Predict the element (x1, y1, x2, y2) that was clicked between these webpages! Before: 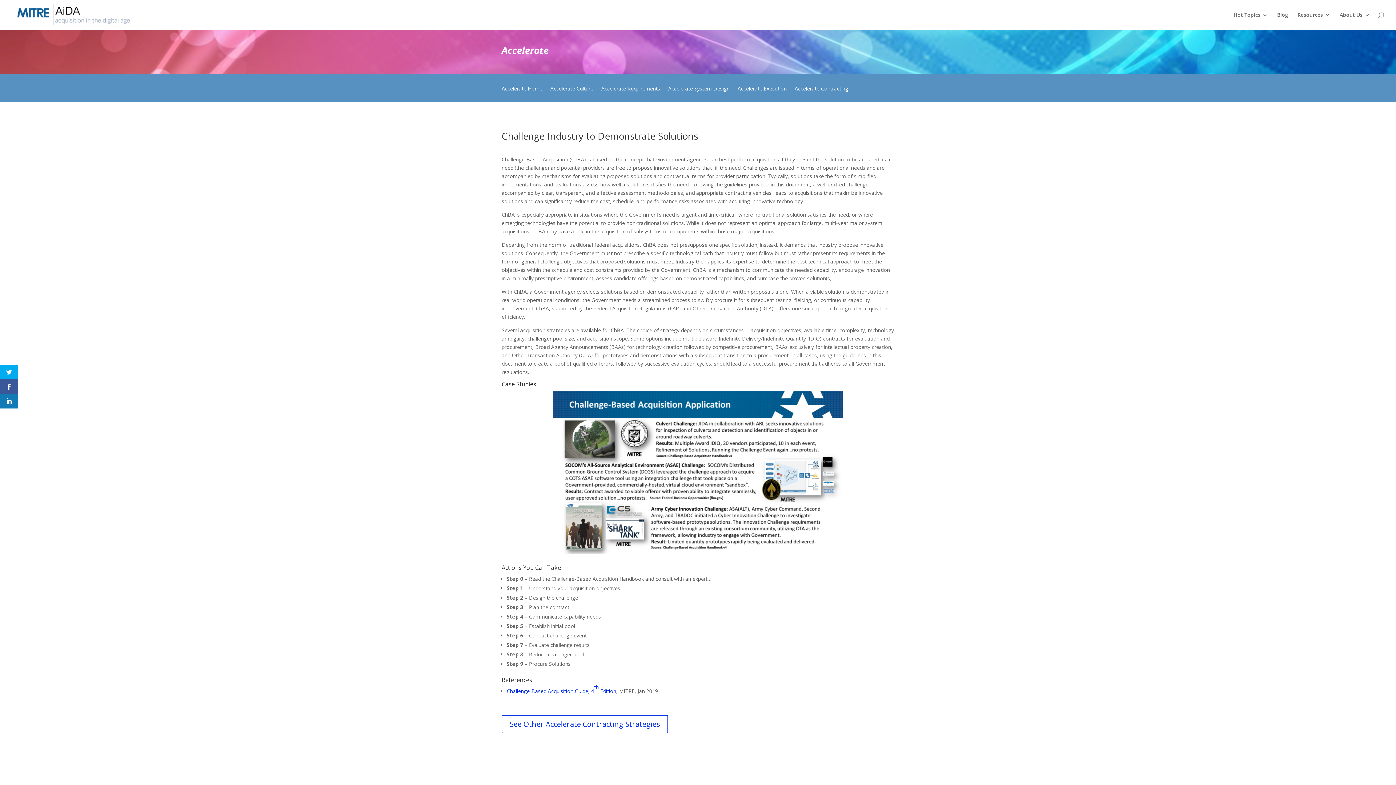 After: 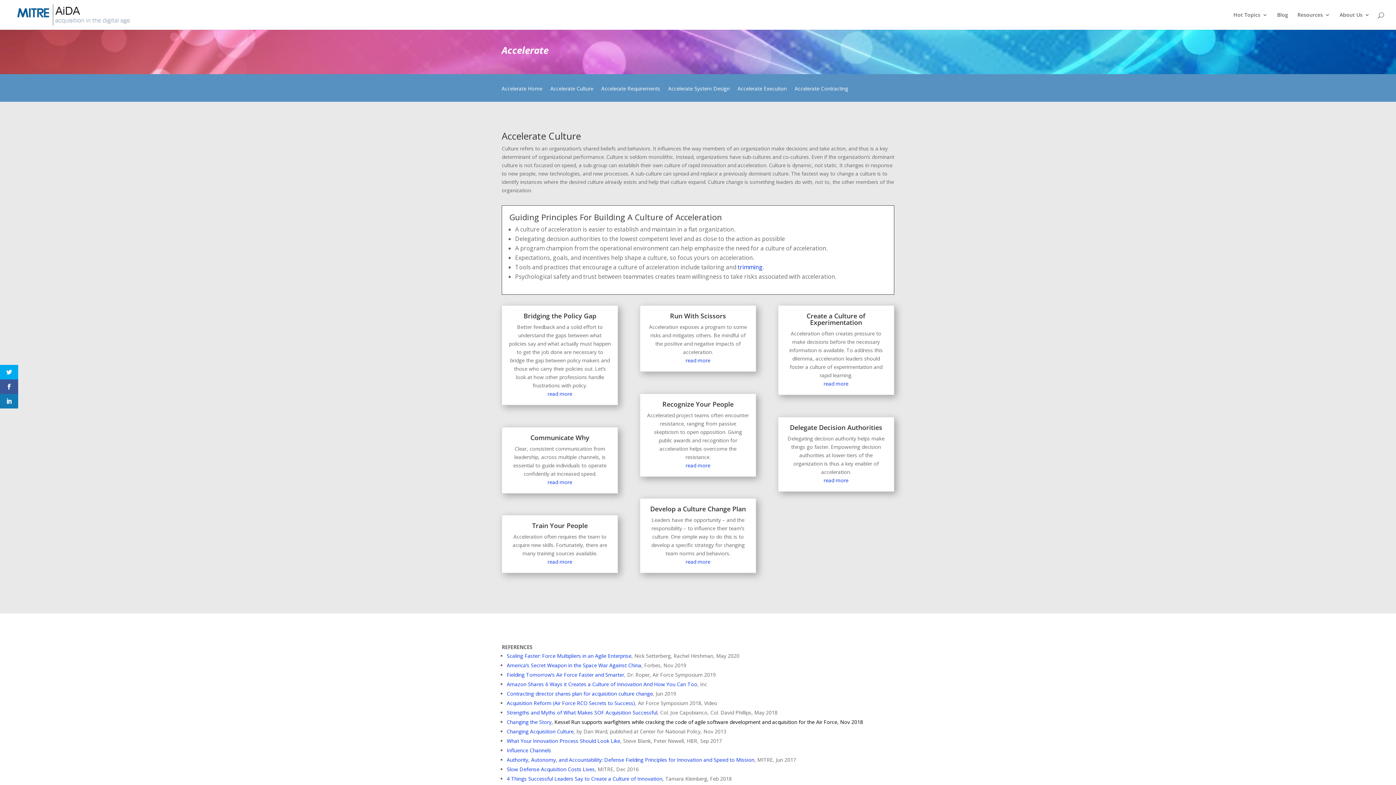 Action: bbox: (550, 86, 593, 101) label: Accelerate Culture